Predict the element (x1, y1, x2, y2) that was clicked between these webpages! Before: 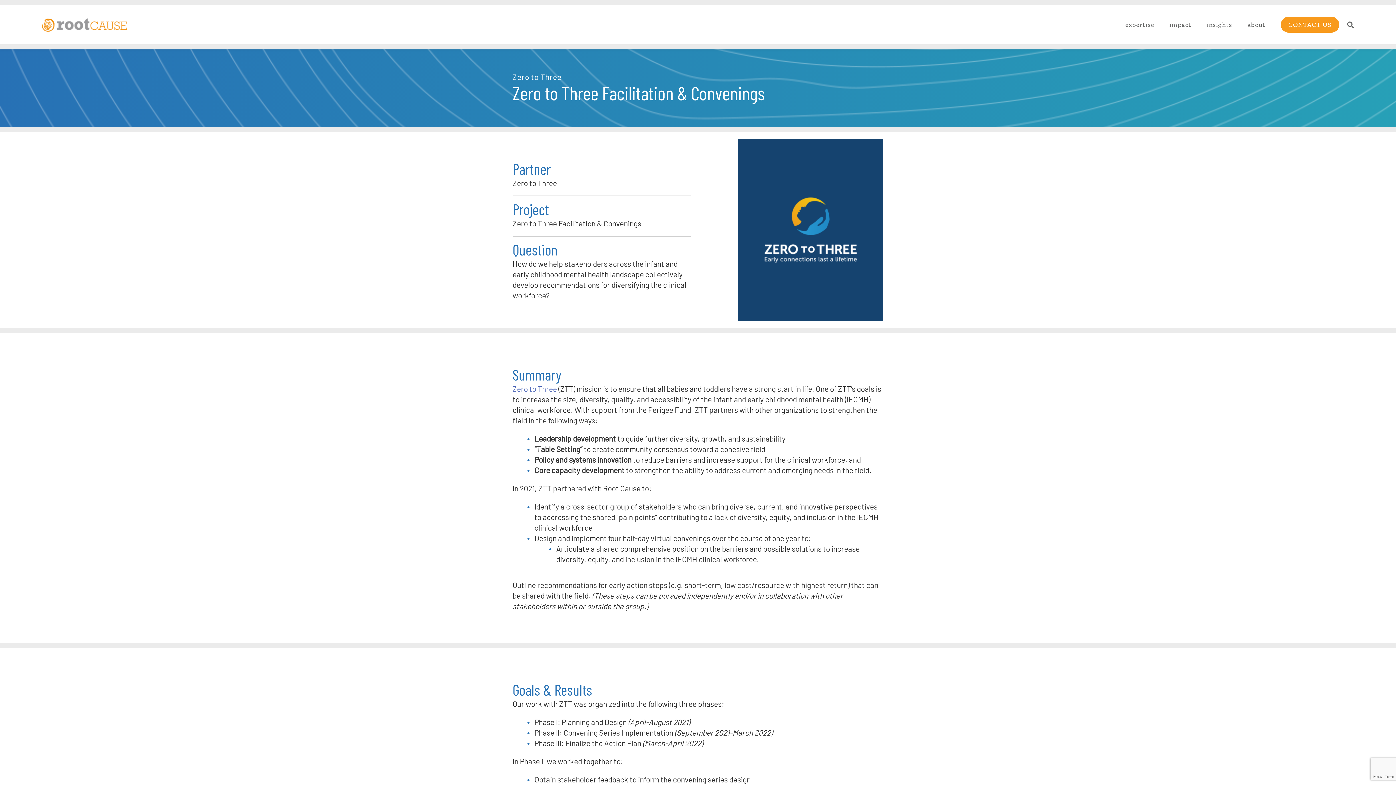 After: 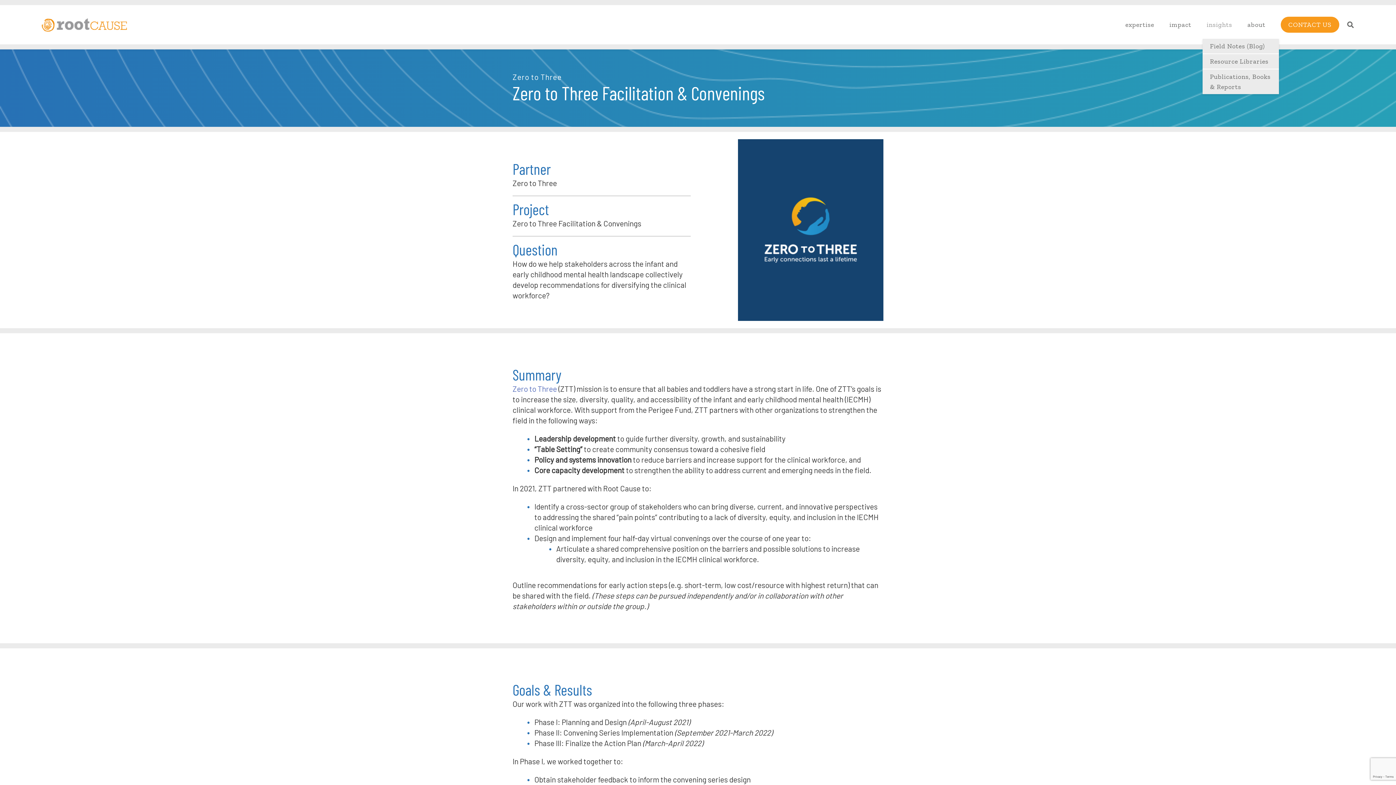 Action: bbox: (1206, 10, 1239, 39) label: insights